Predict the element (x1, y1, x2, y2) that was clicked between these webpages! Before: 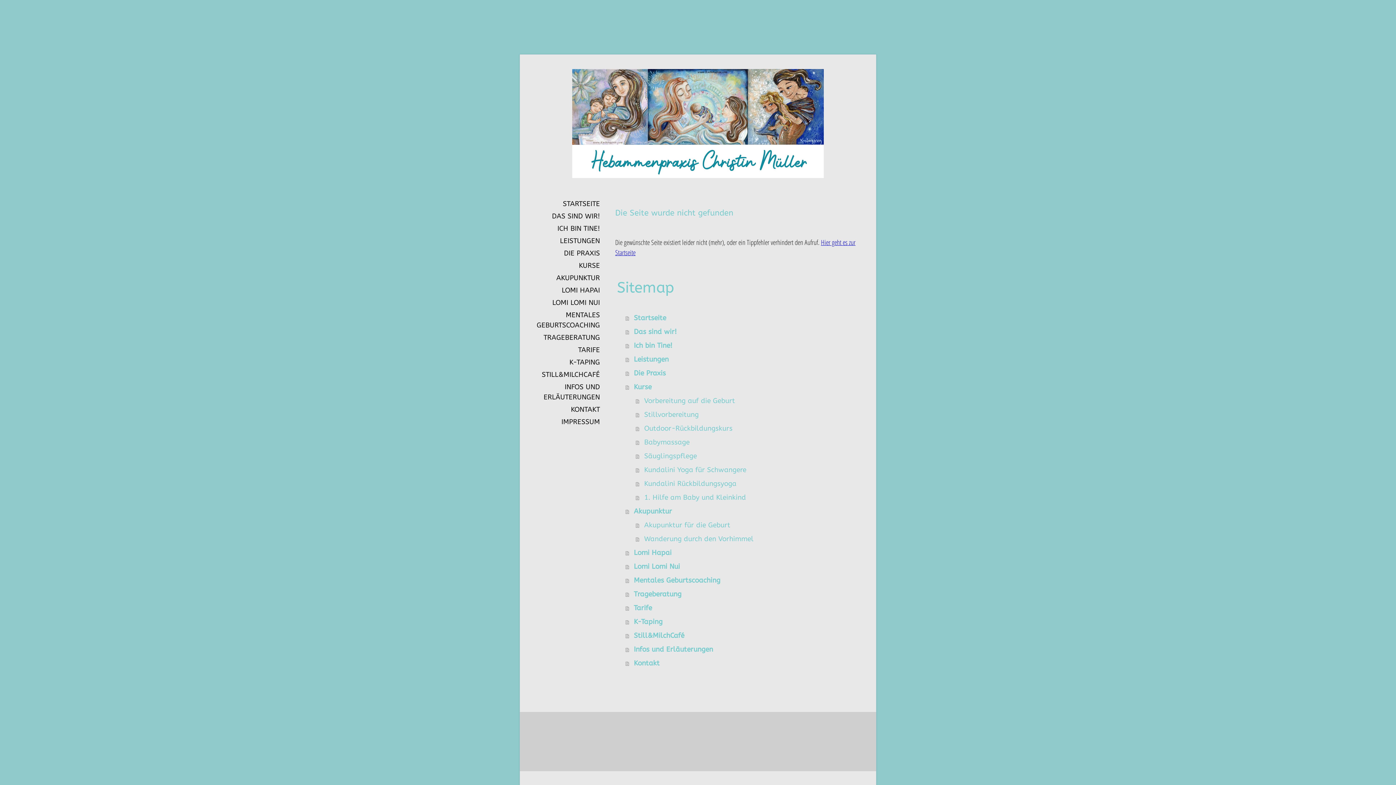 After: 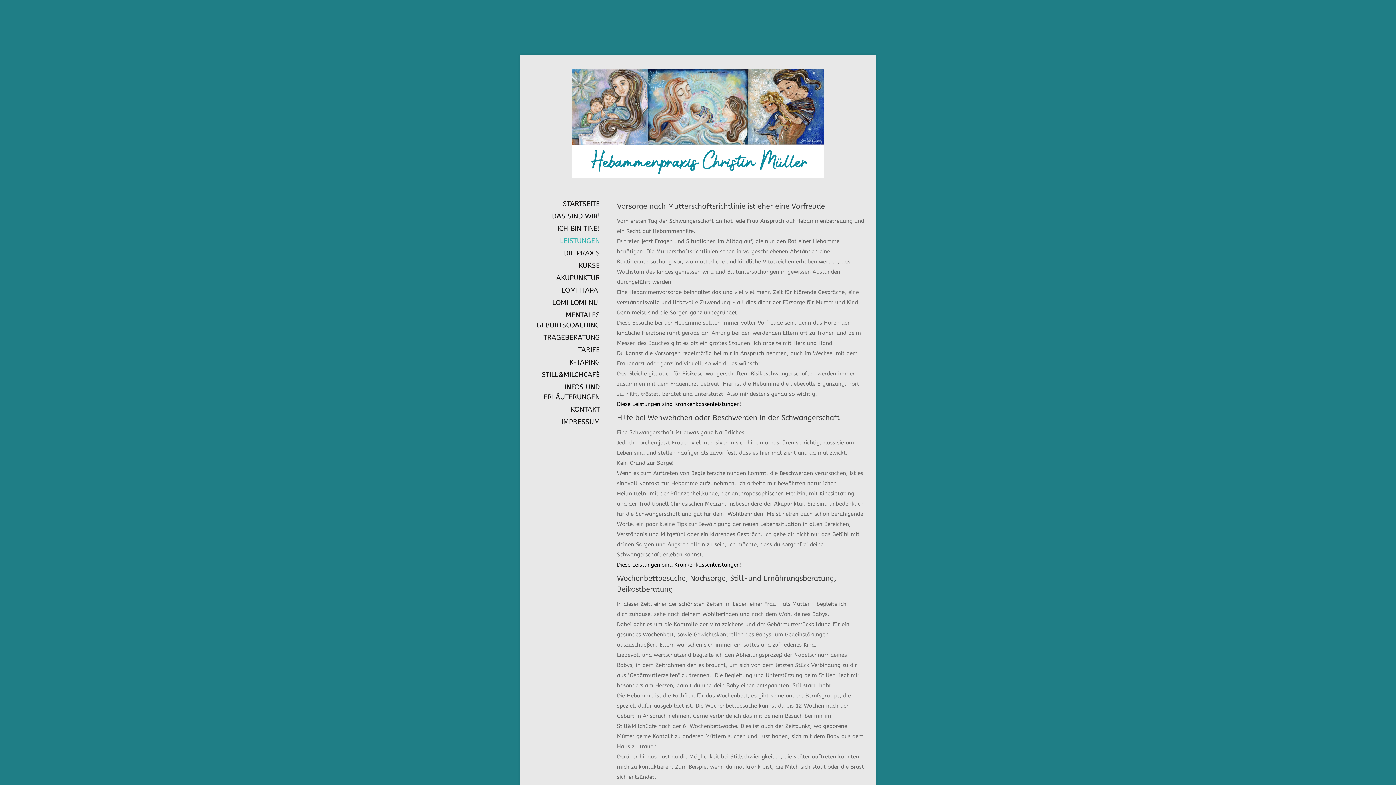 Action: bbox: (520, 234, 605, 247) label: LEISTUNGEN